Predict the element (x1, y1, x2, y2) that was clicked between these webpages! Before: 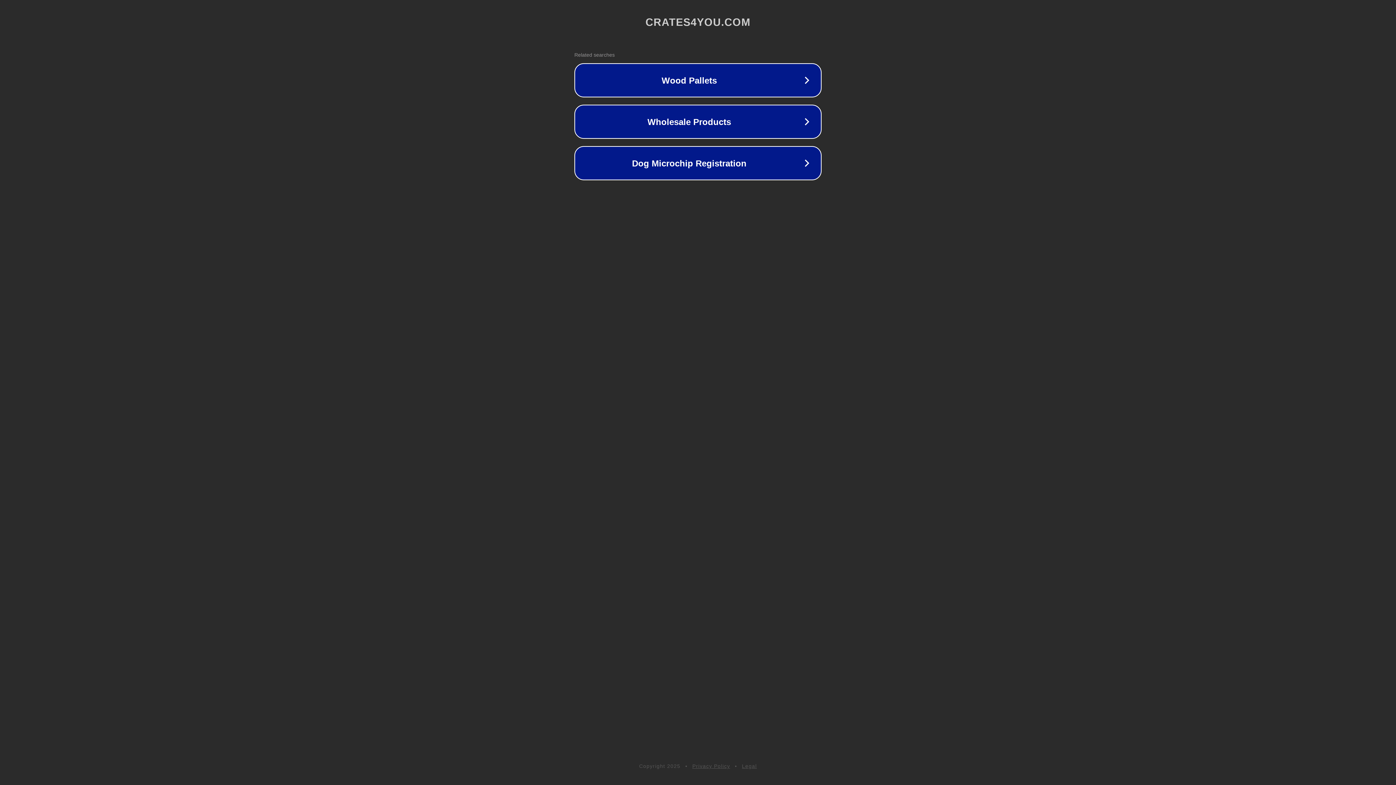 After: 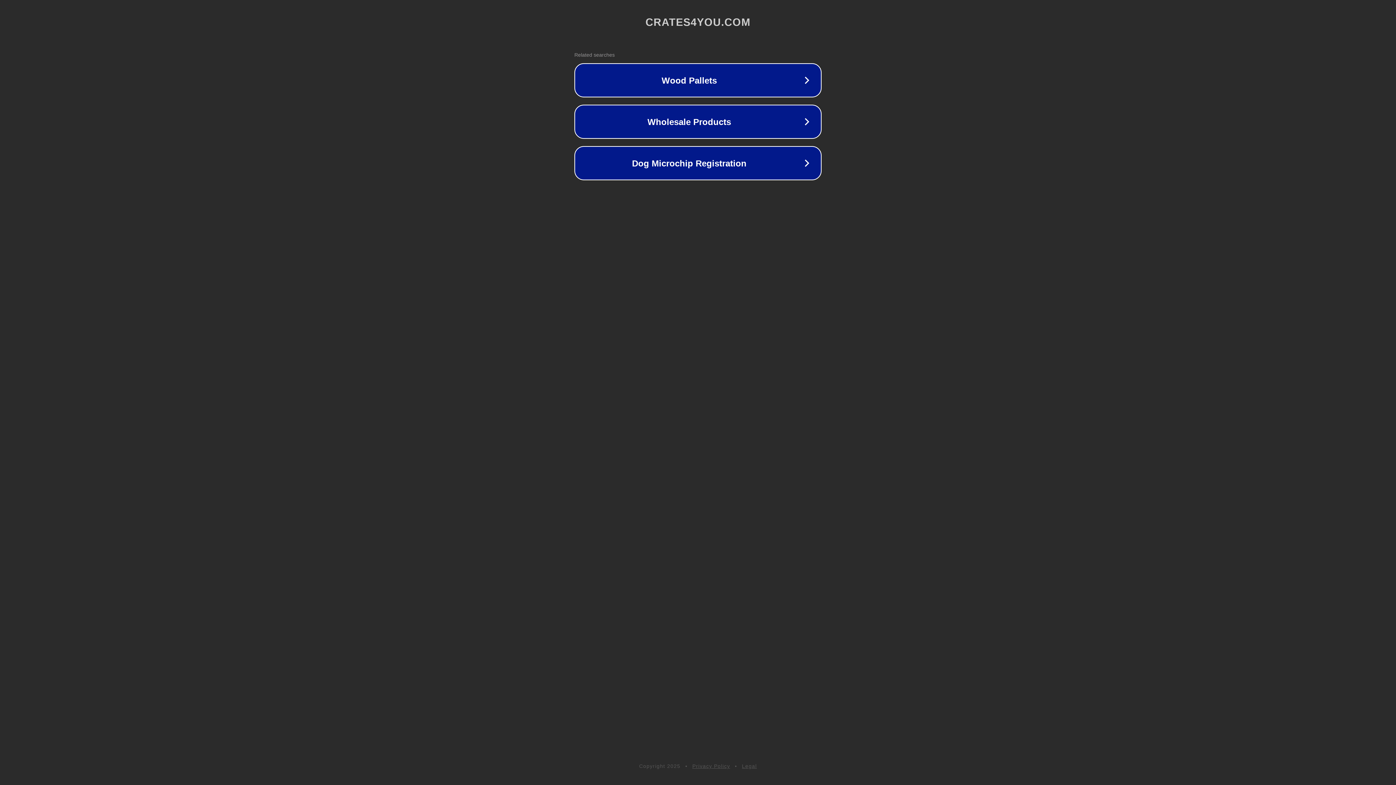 Action: bbox: (692, 763, 730, 769) label: Privacy Policy